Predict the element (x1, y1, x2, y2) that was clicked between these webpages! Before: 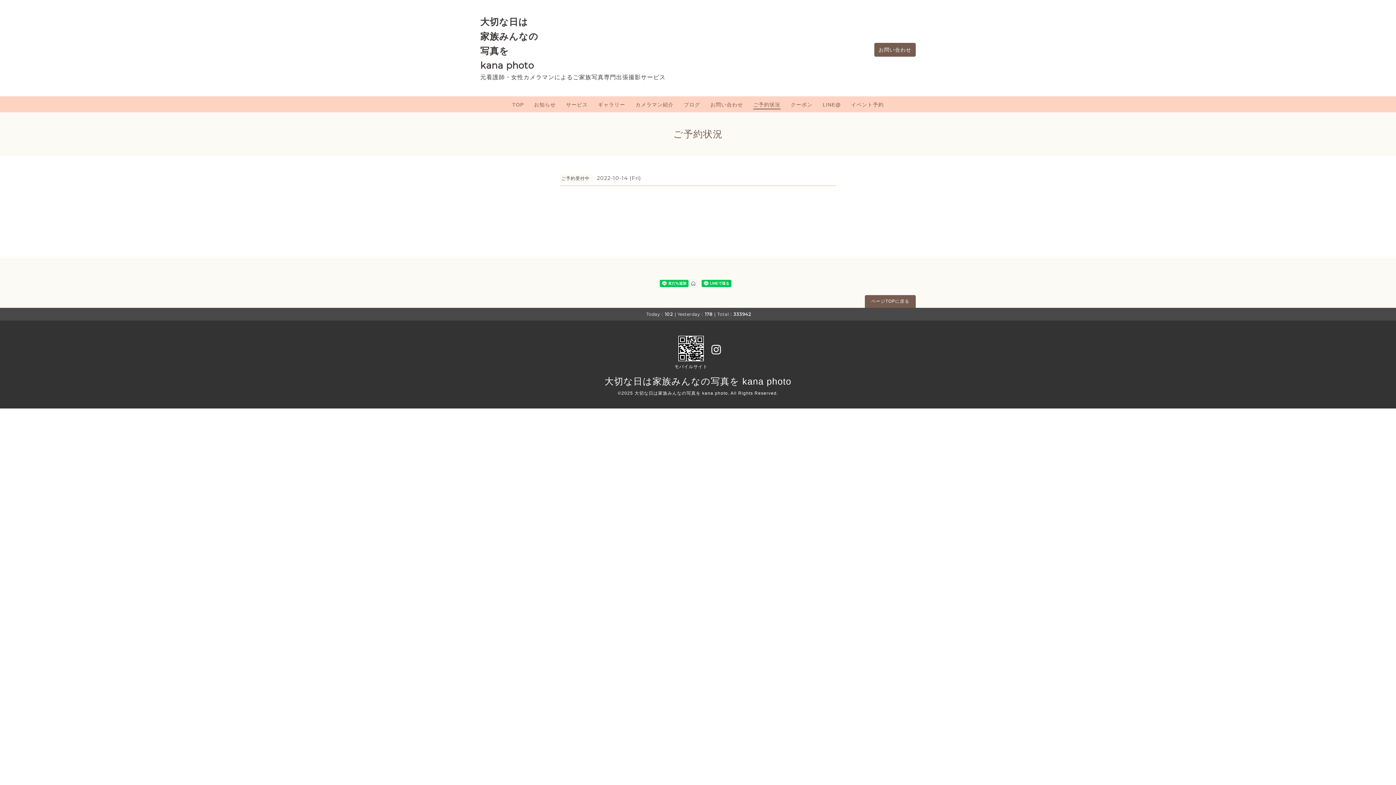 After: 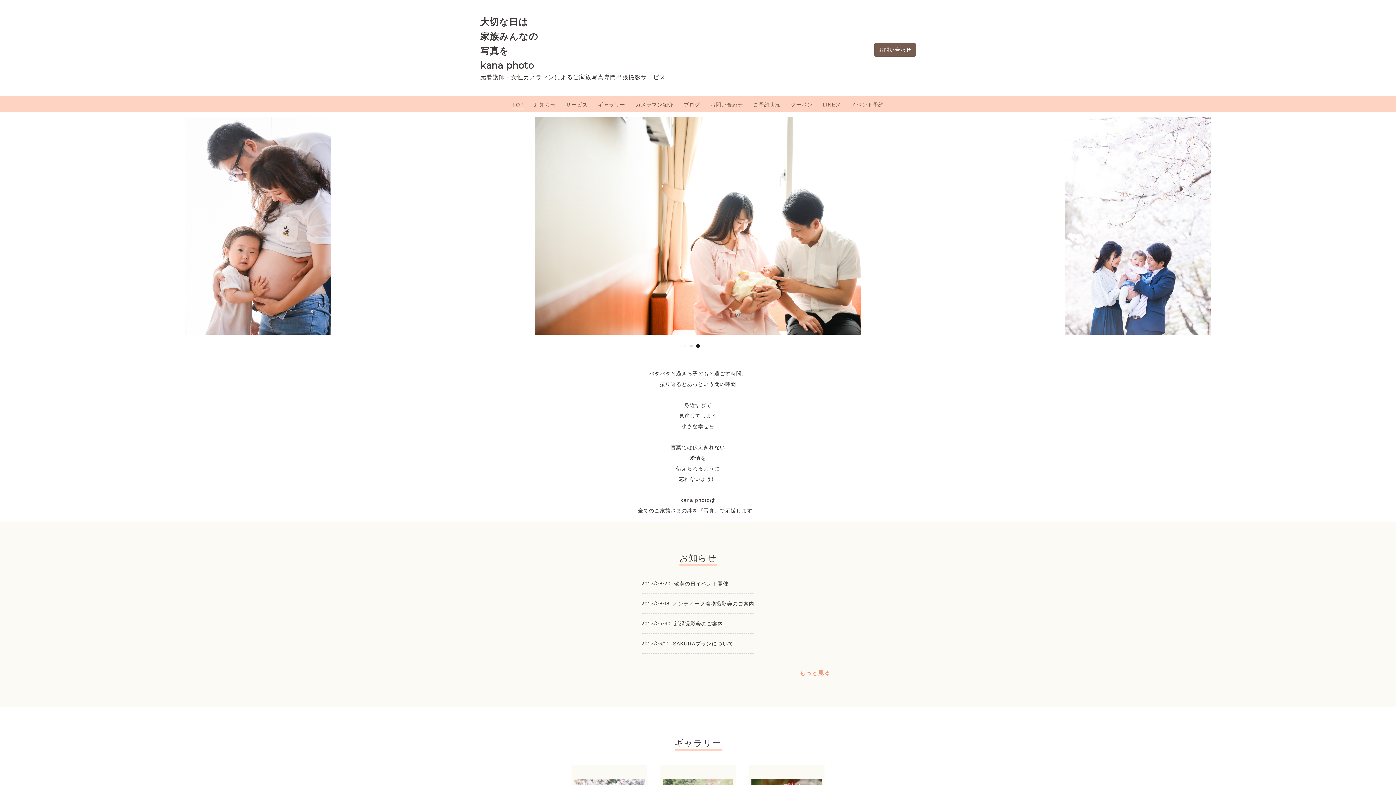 Action: bbox: (604, 376, 791, 386) label: 大切な日は家族みんなの写真を kana photo